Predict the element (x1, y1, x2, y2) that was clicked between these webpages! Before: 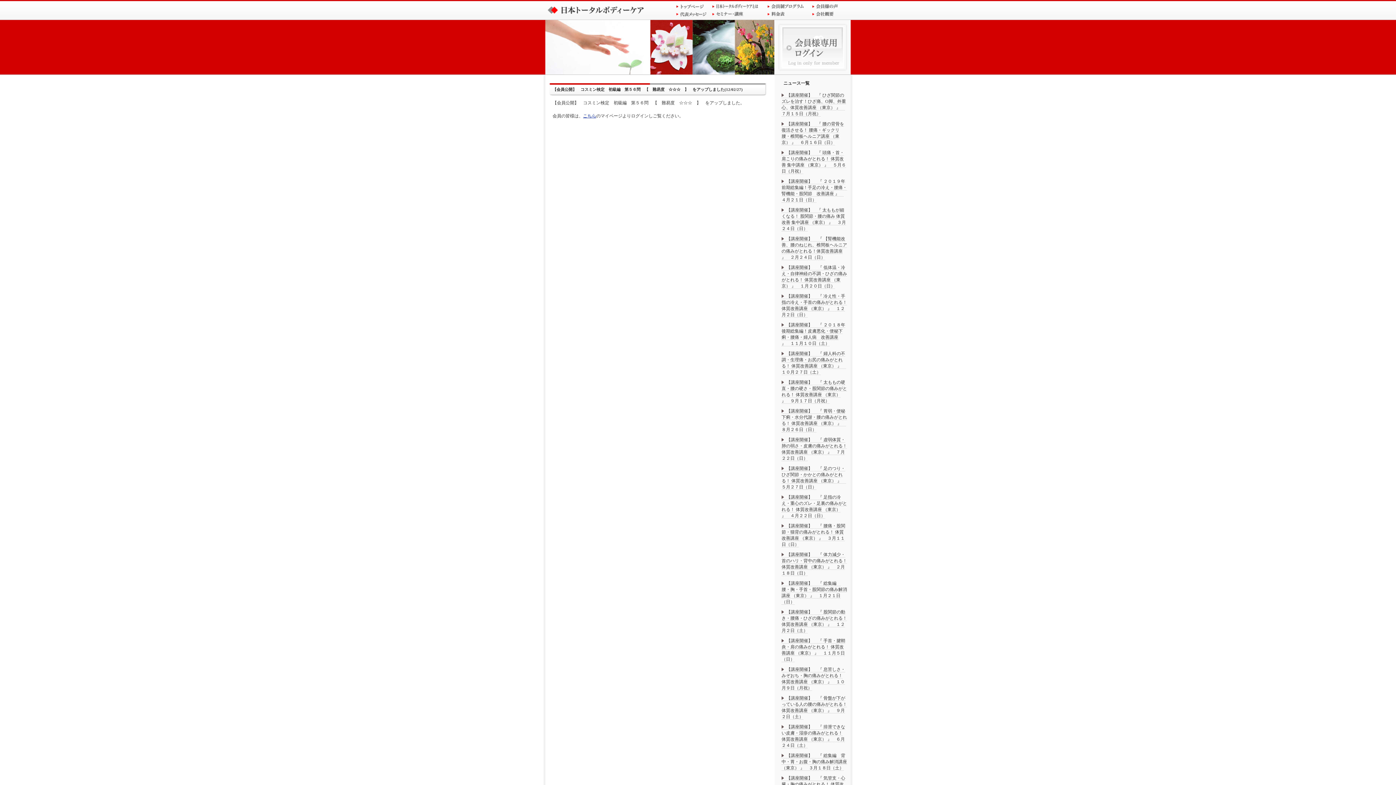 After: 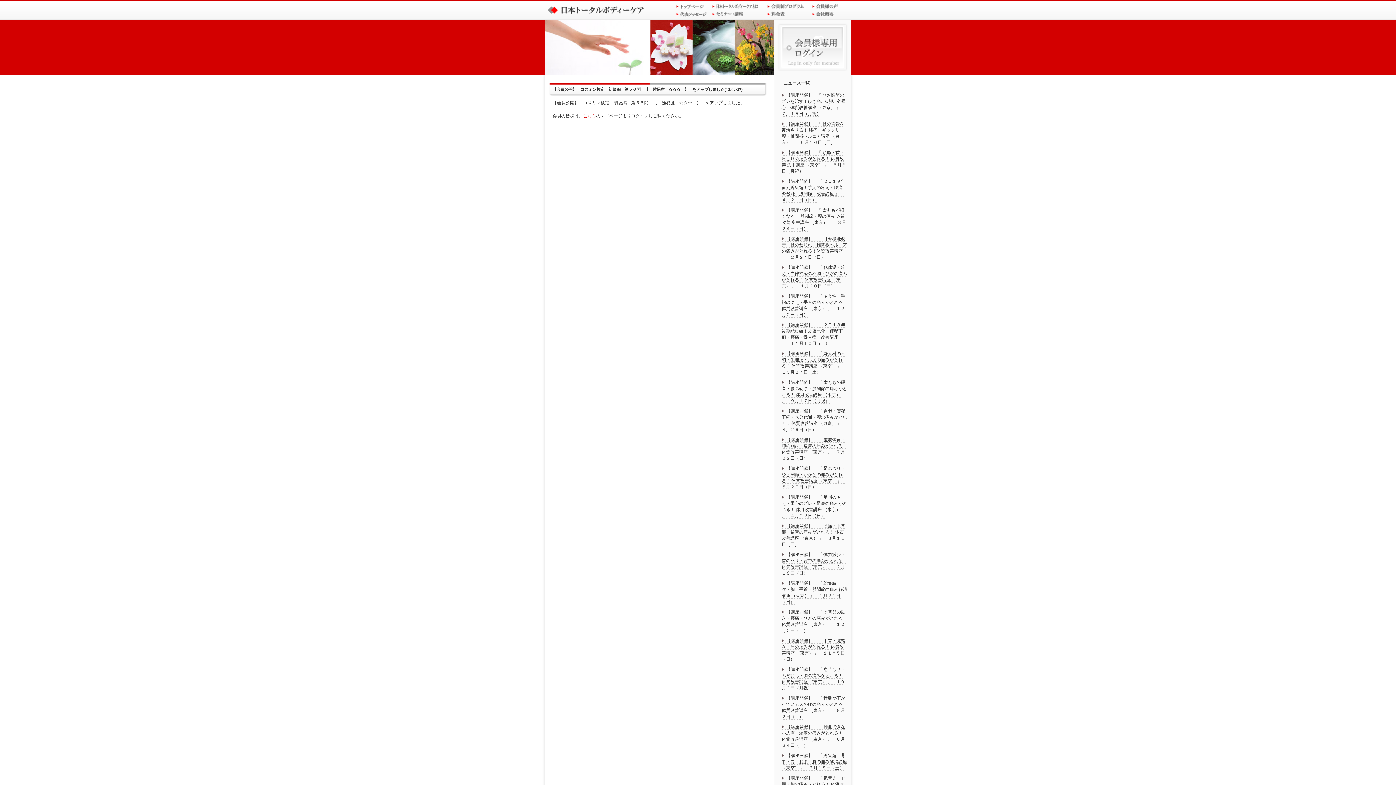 Action: bbox: (583, 113, 596, 118) label: こちら